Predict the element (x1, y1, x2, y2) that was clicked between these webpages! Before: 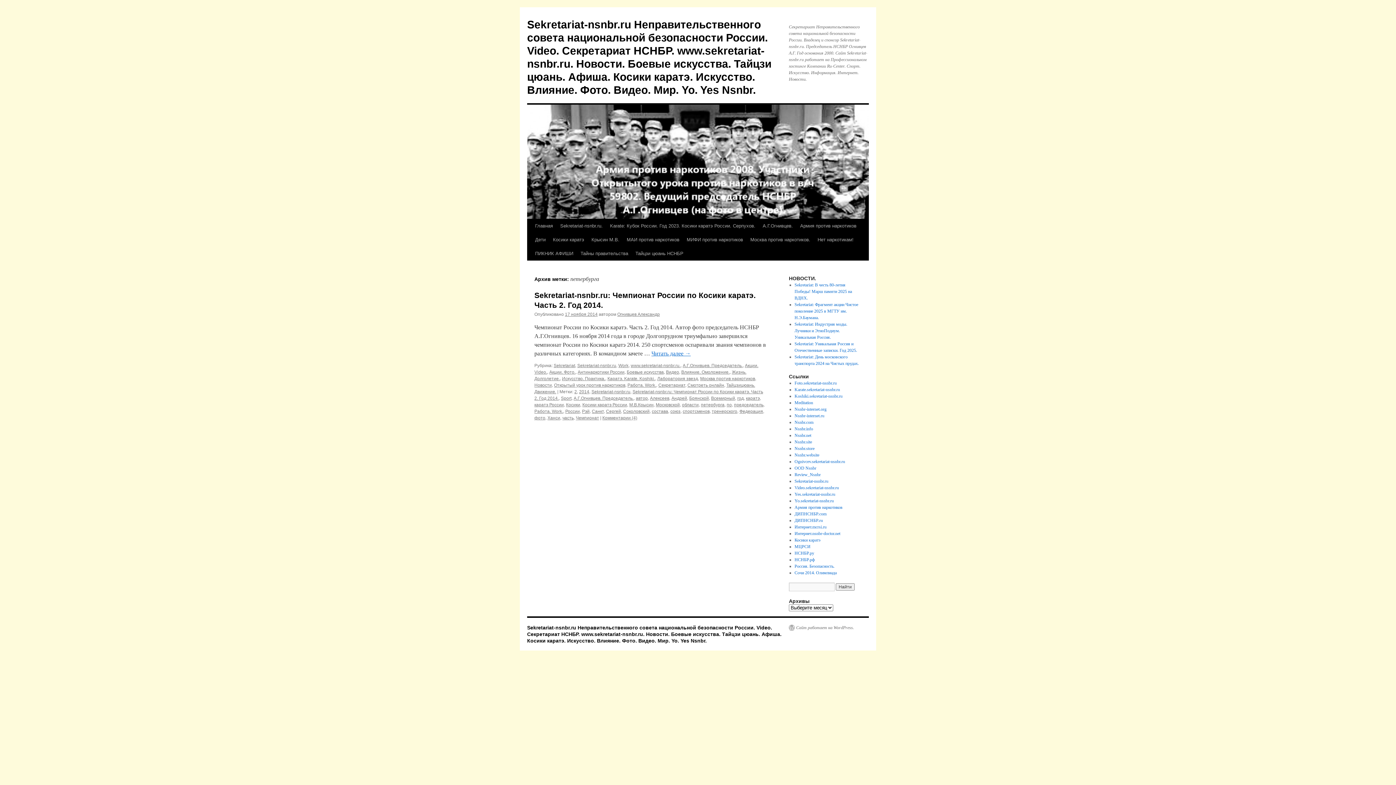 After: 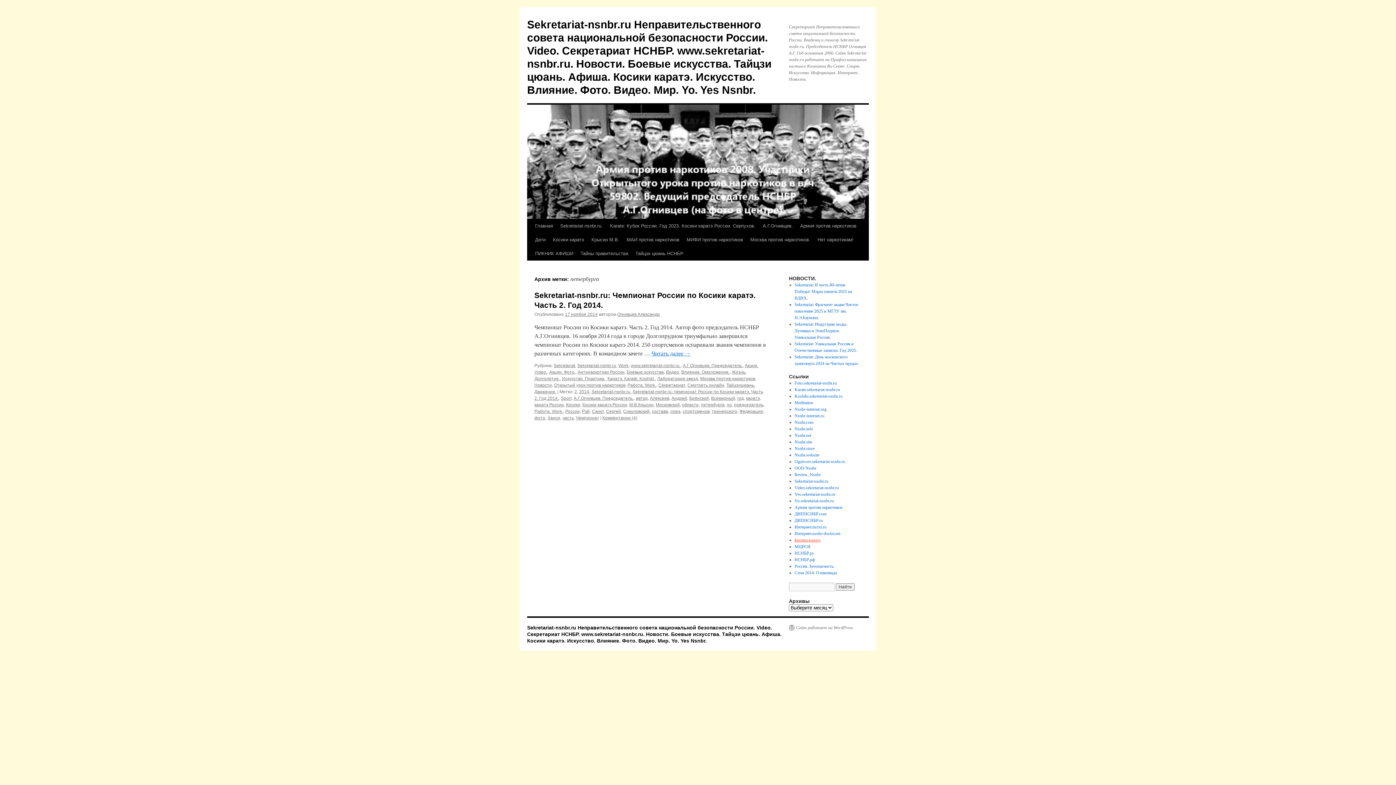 Action: label: Косики каратэ bbox: (794, 537, 820, 542)